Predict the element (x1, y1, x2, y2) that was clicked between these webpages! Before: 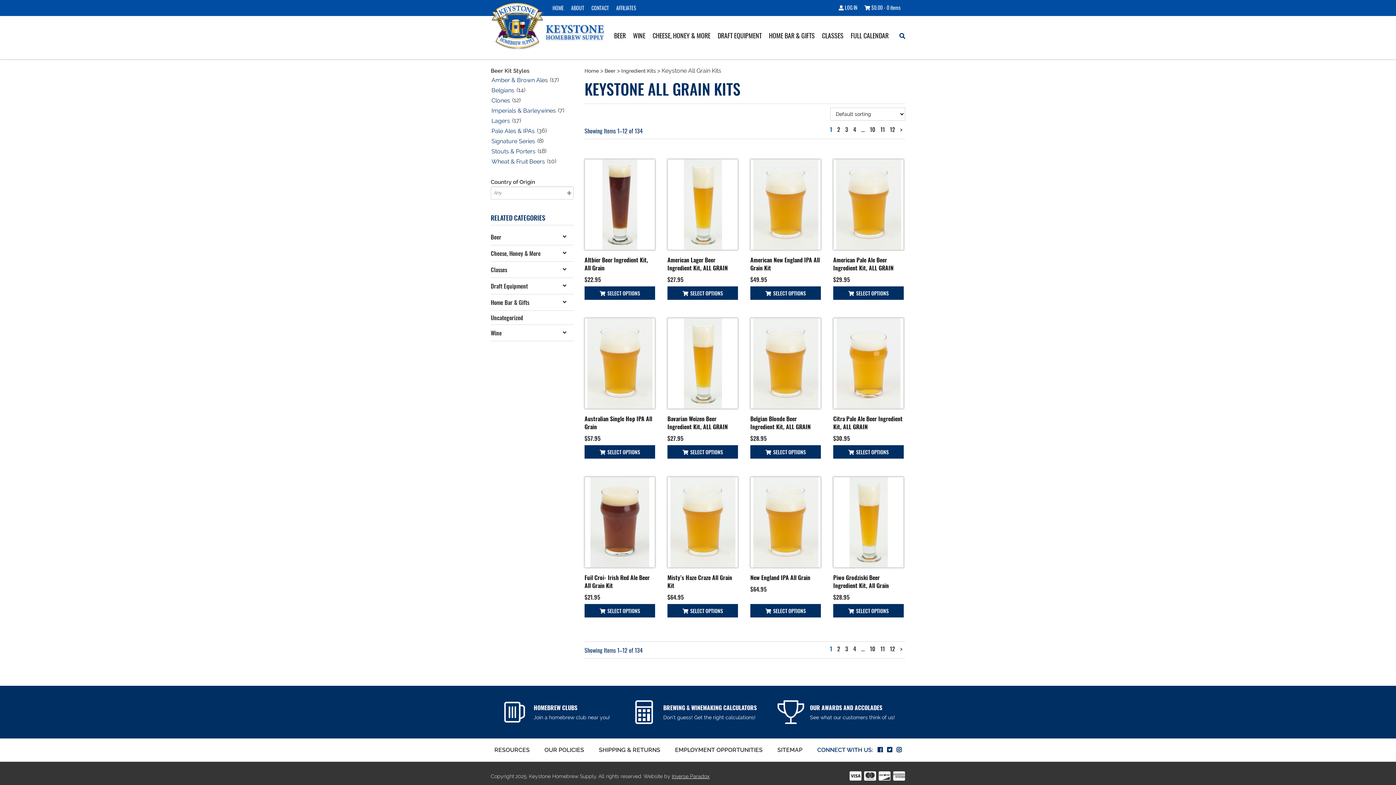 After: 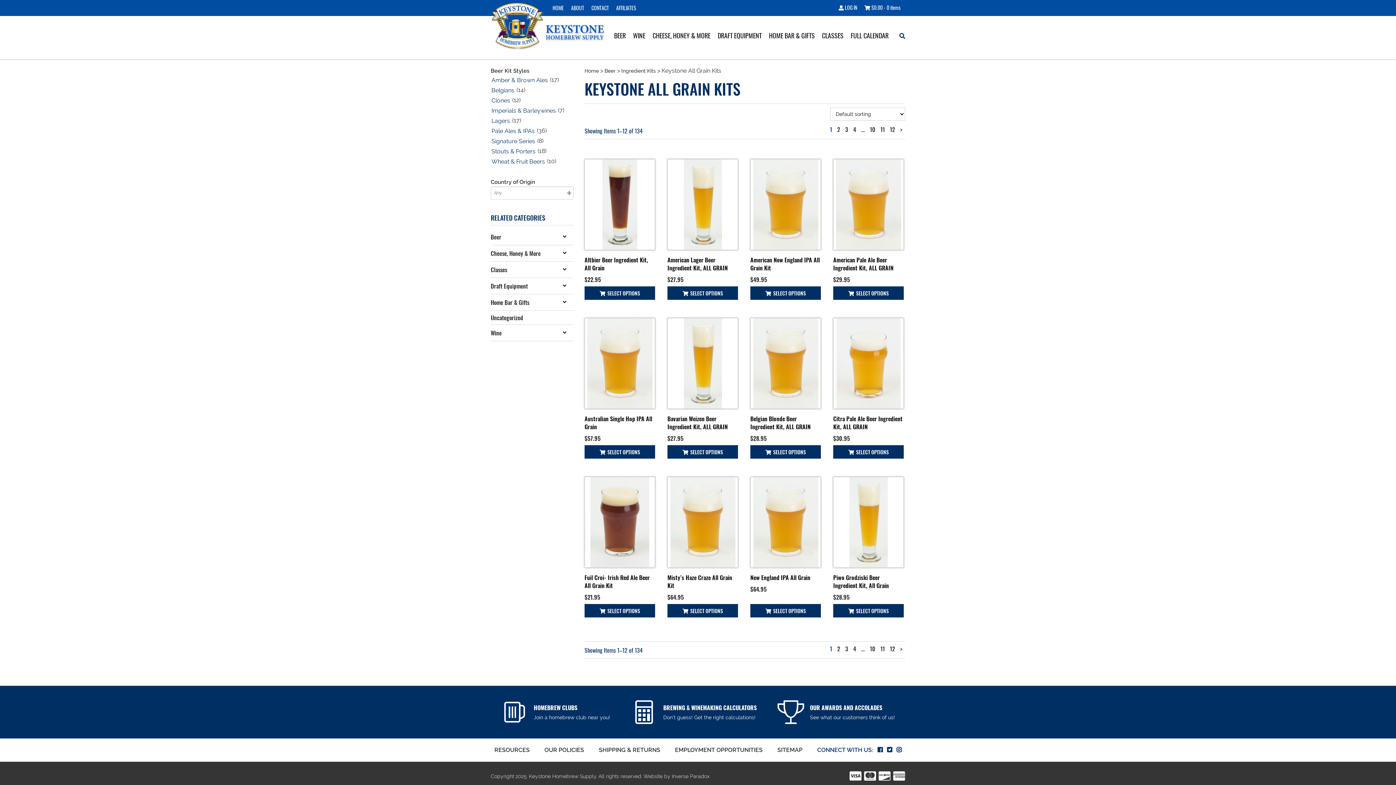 Action: bbox: (672, 773, 709, 779) label: Inverse Paradox